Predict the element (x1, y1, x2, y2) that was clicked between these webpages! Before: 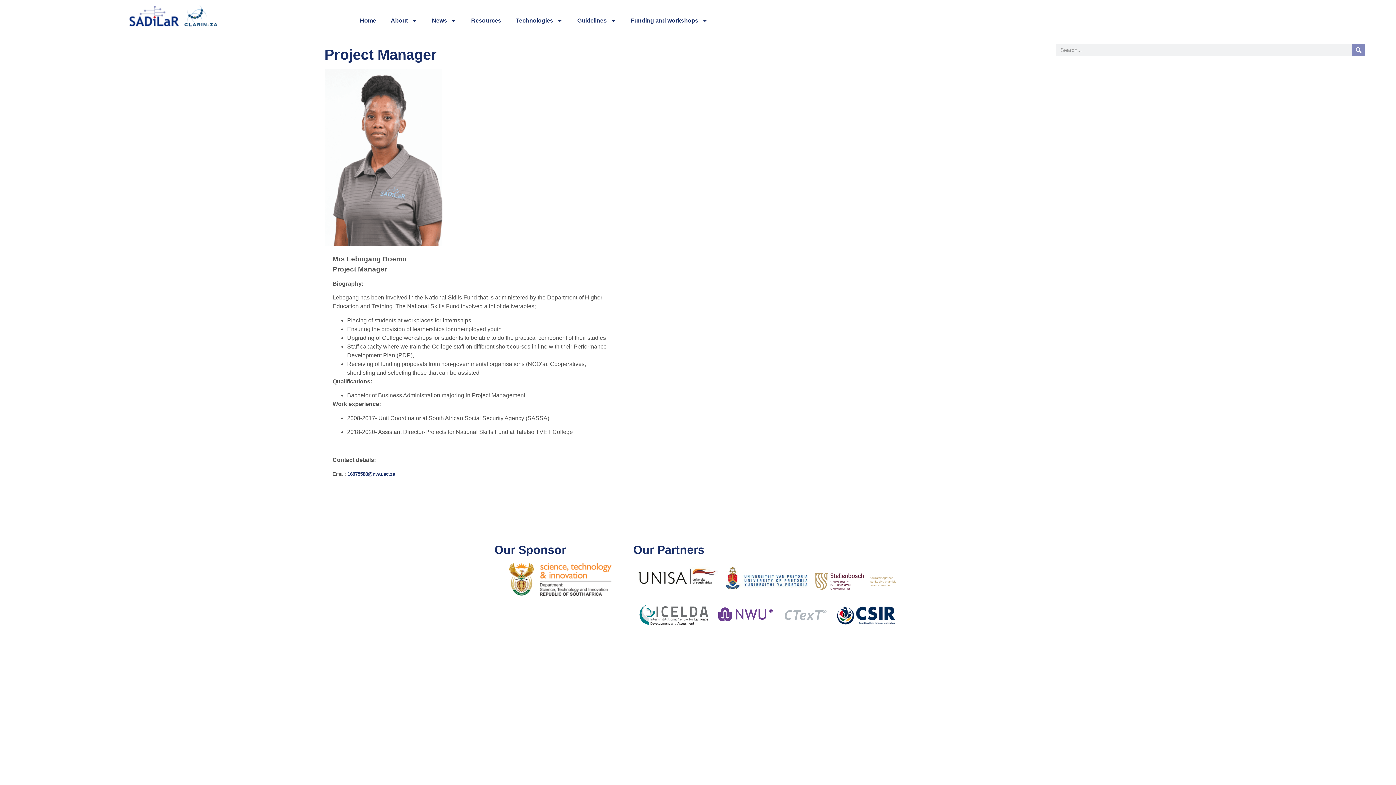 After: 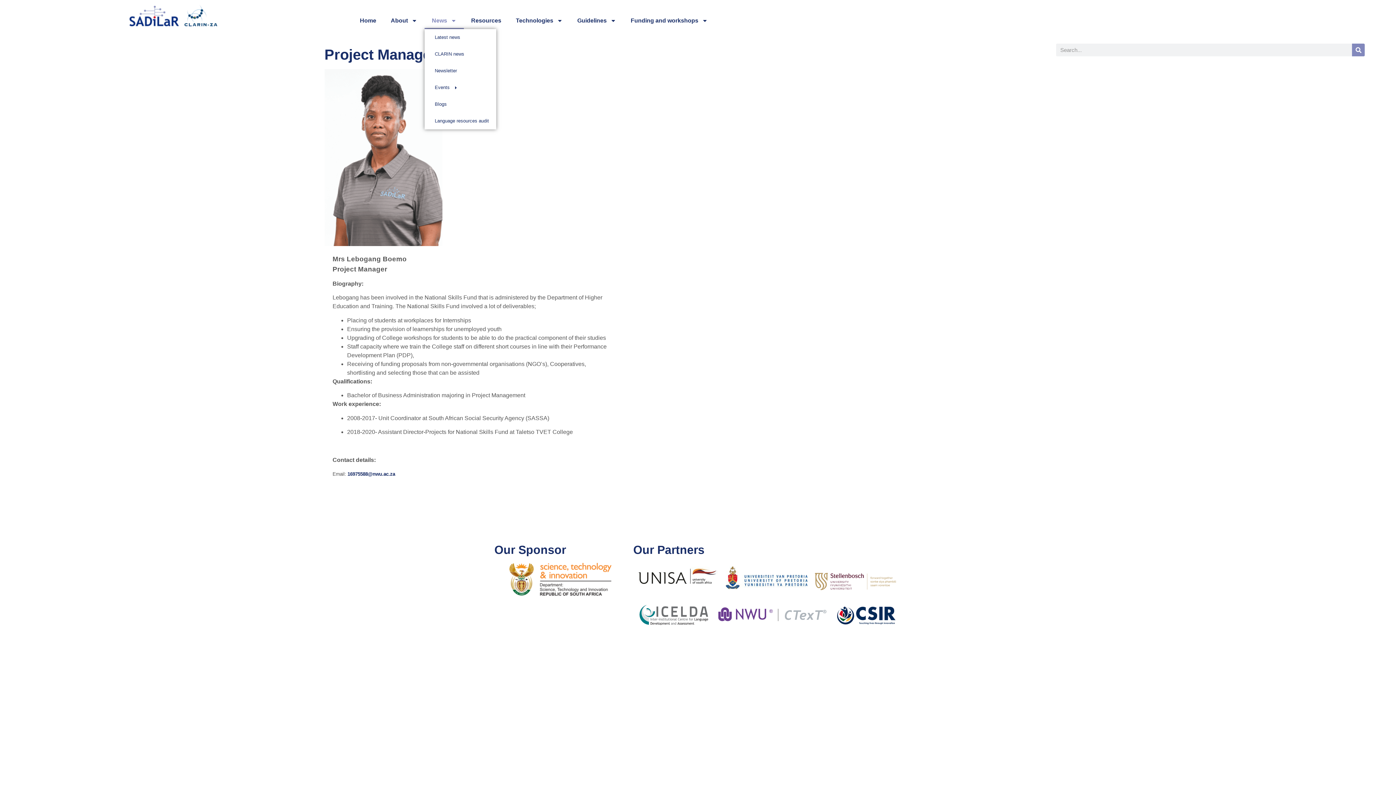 Action: label: News bbox: (424, 12, 464, 29)